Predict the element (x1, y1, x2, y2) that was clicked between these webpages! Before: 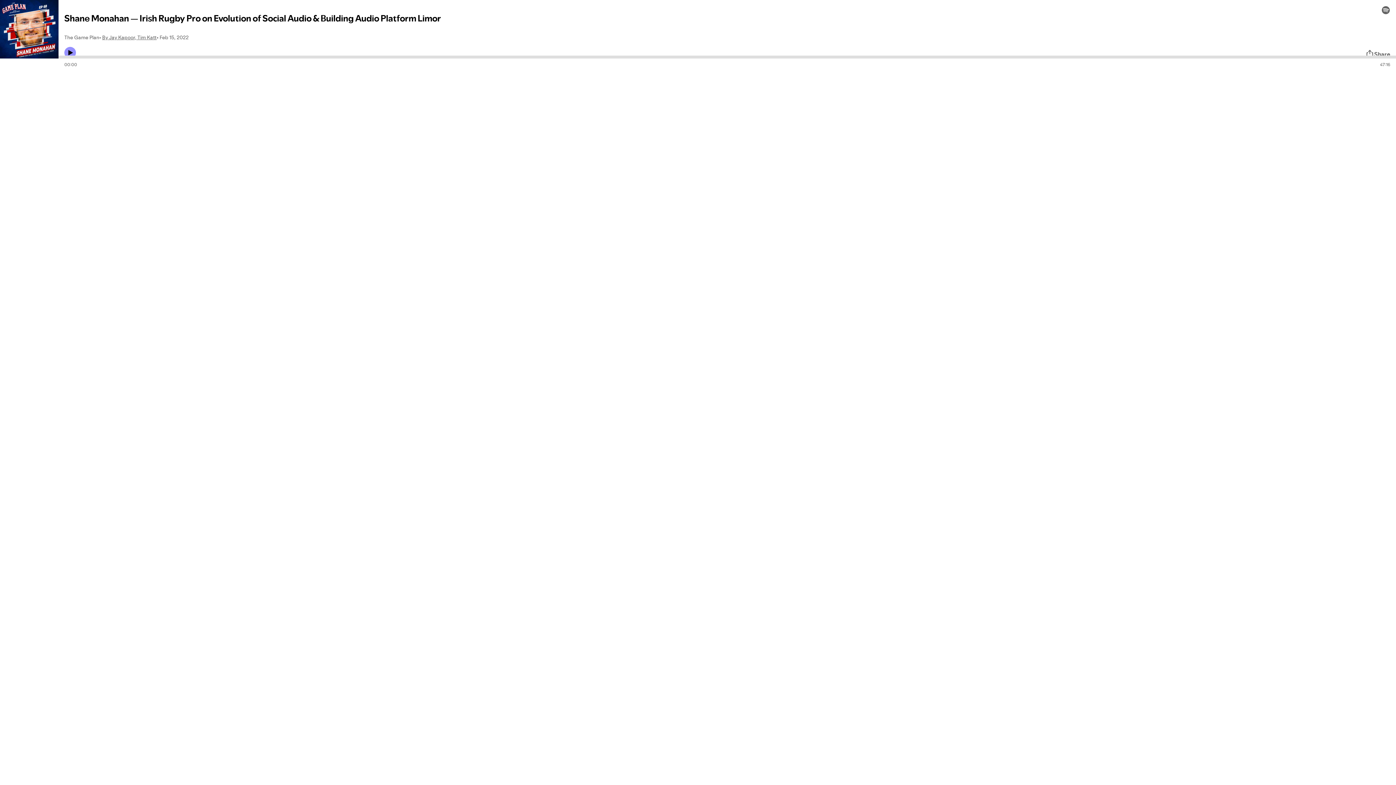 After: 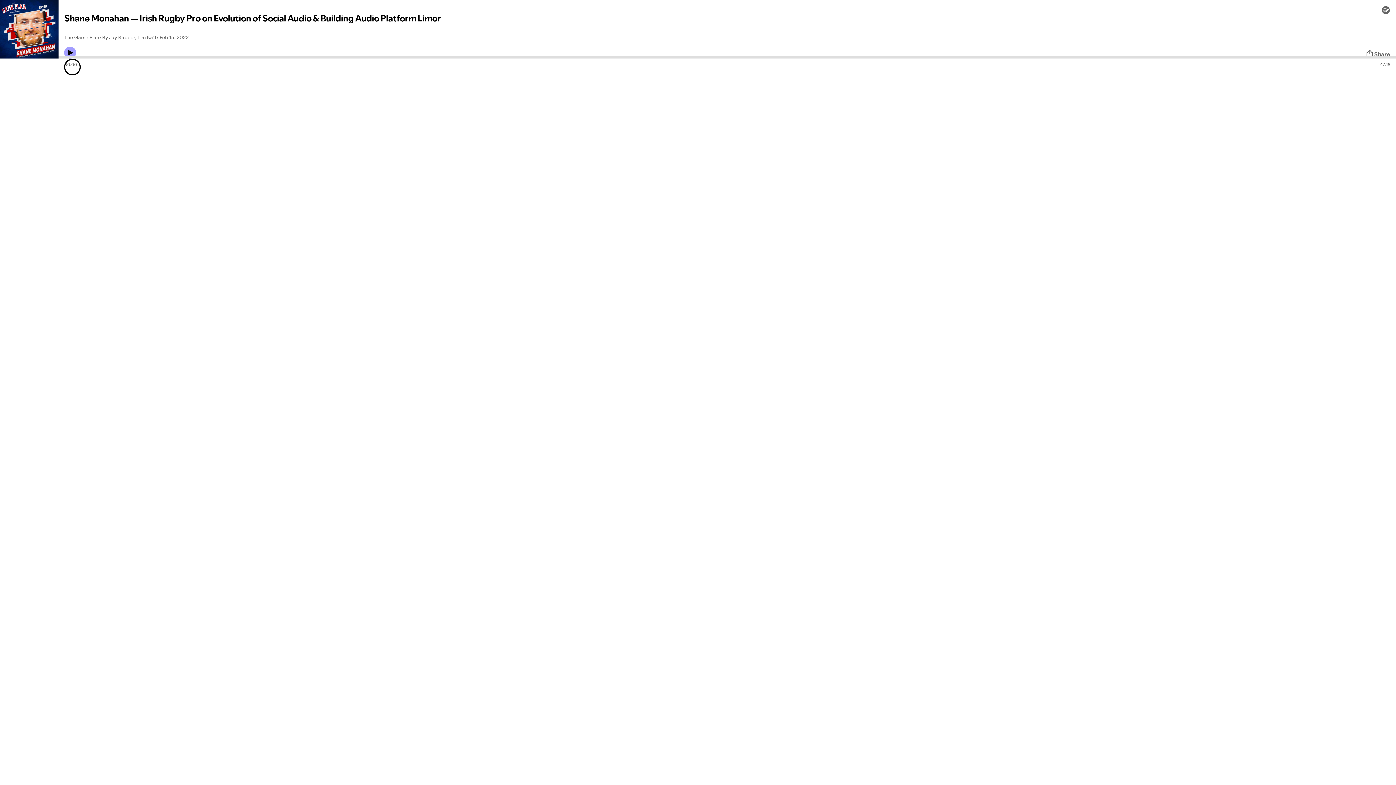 Action: label: Play icon bbox: (64, 46, 76, 58)